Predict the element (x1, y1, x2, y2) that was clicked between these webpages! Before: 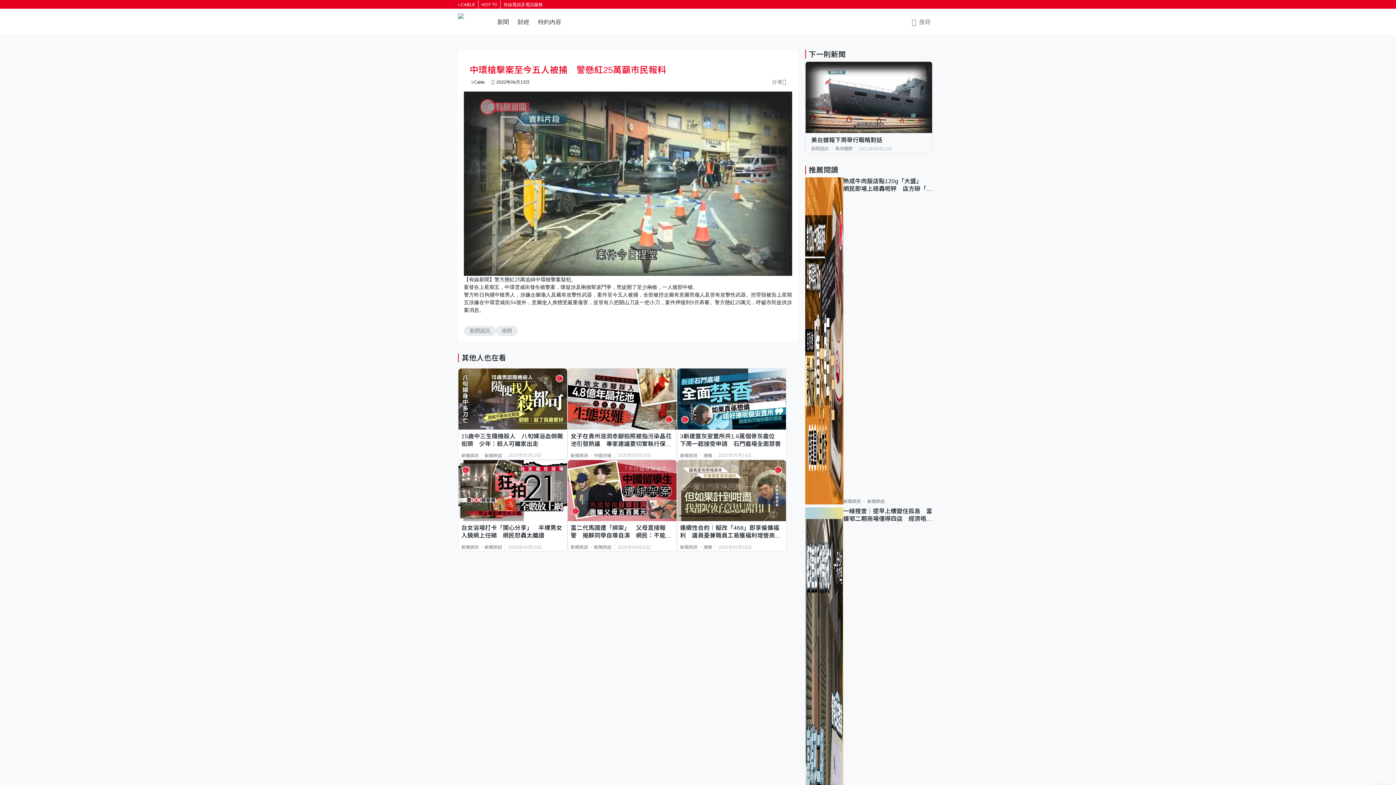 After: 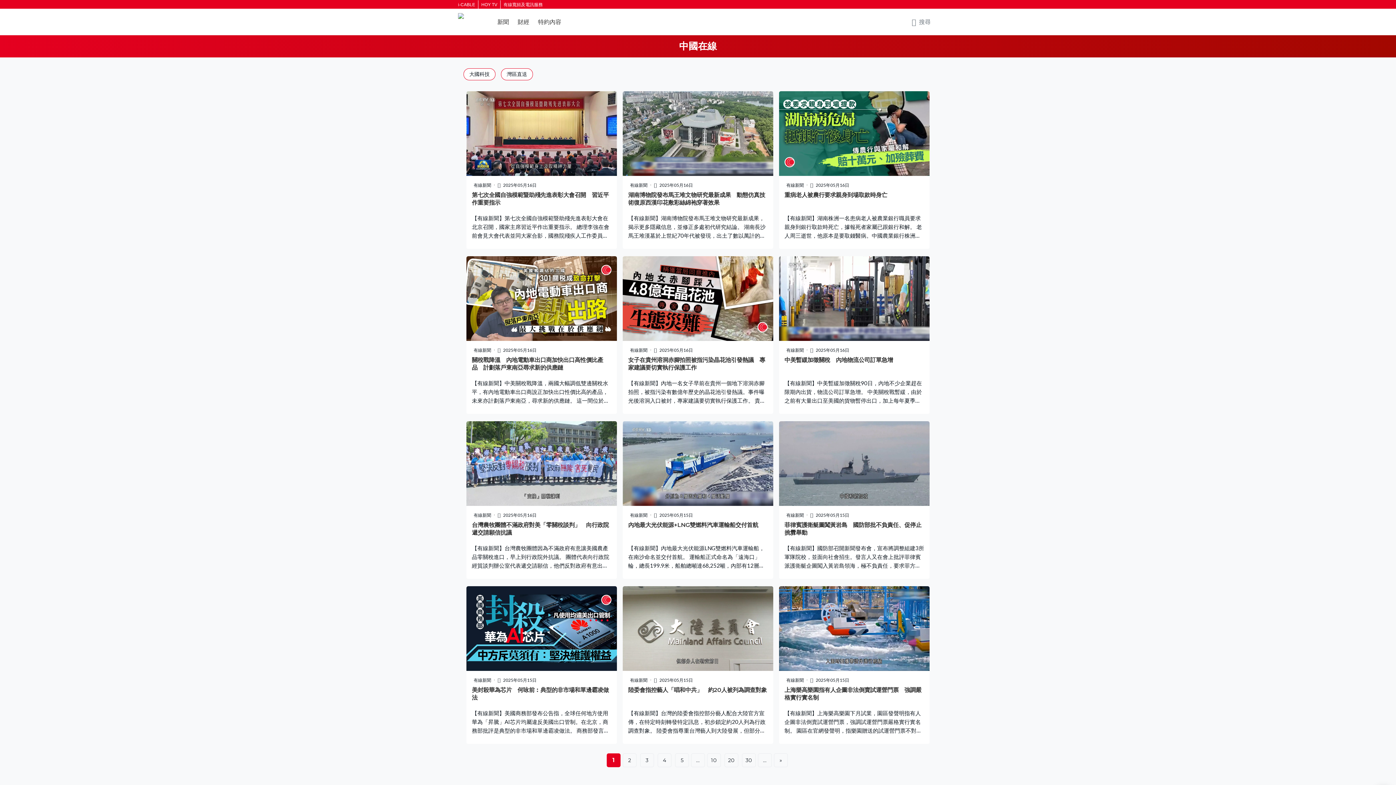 Action: bbox: (594, 453, 611, 458) label: 中國在線